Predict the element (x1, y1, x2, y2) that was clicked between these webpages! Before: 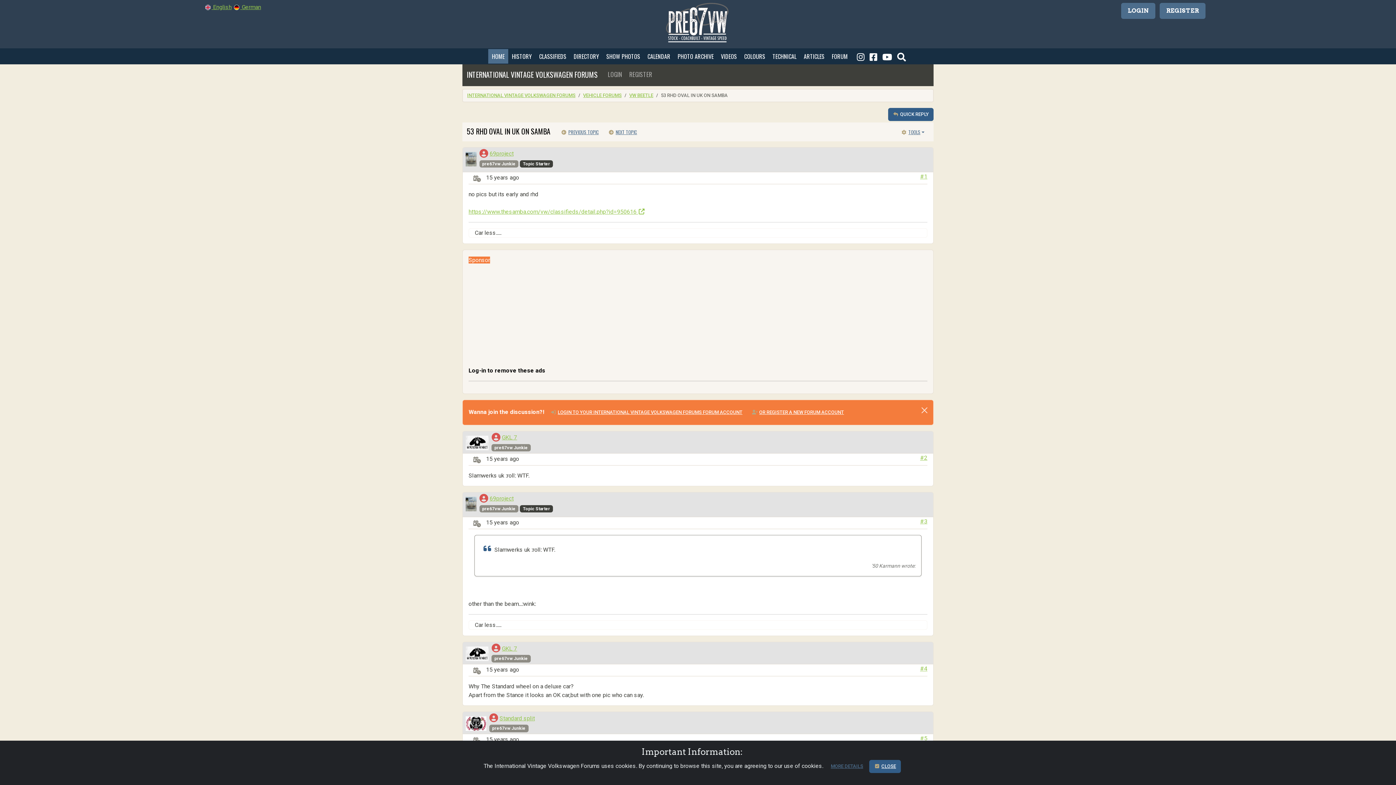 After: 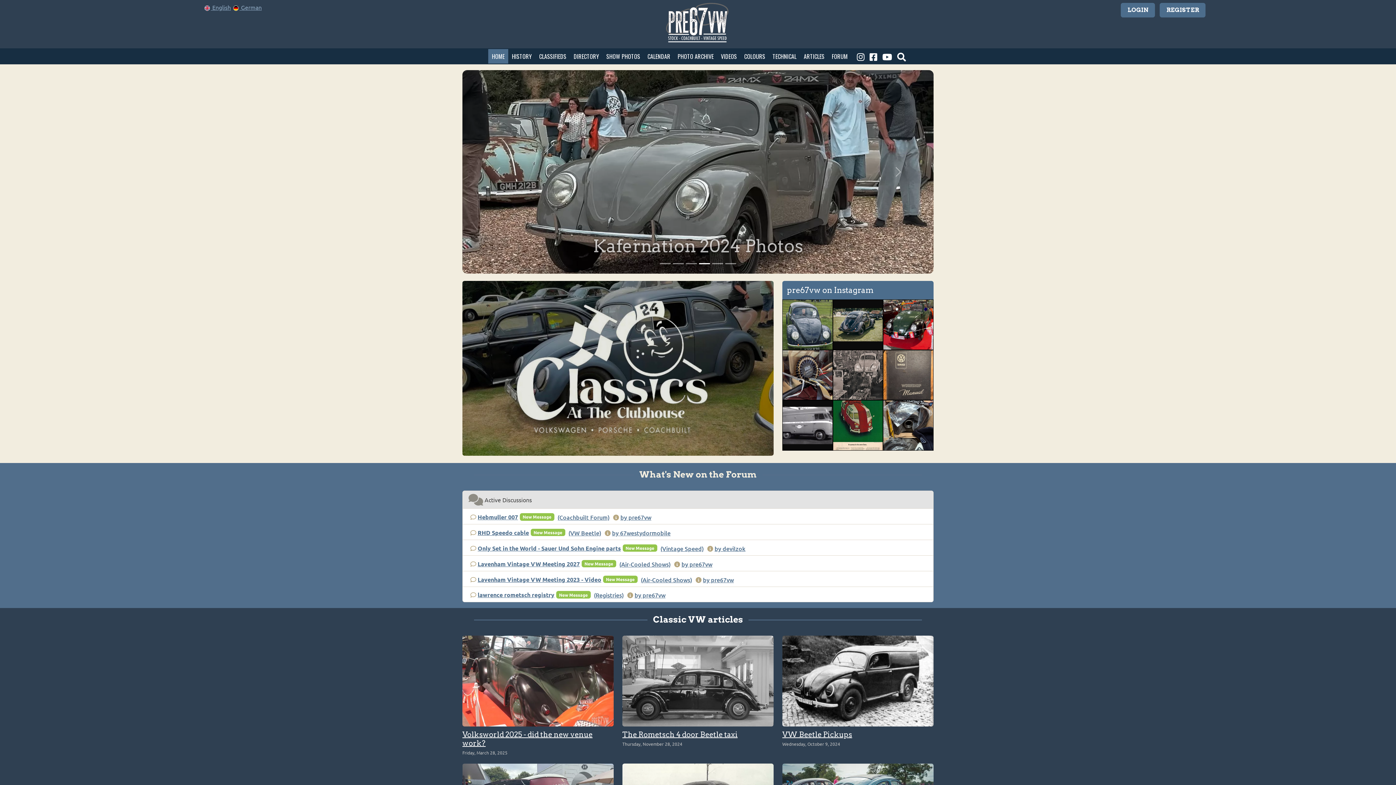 Action: bbox: (488, 49, 508, 63) label: HOME